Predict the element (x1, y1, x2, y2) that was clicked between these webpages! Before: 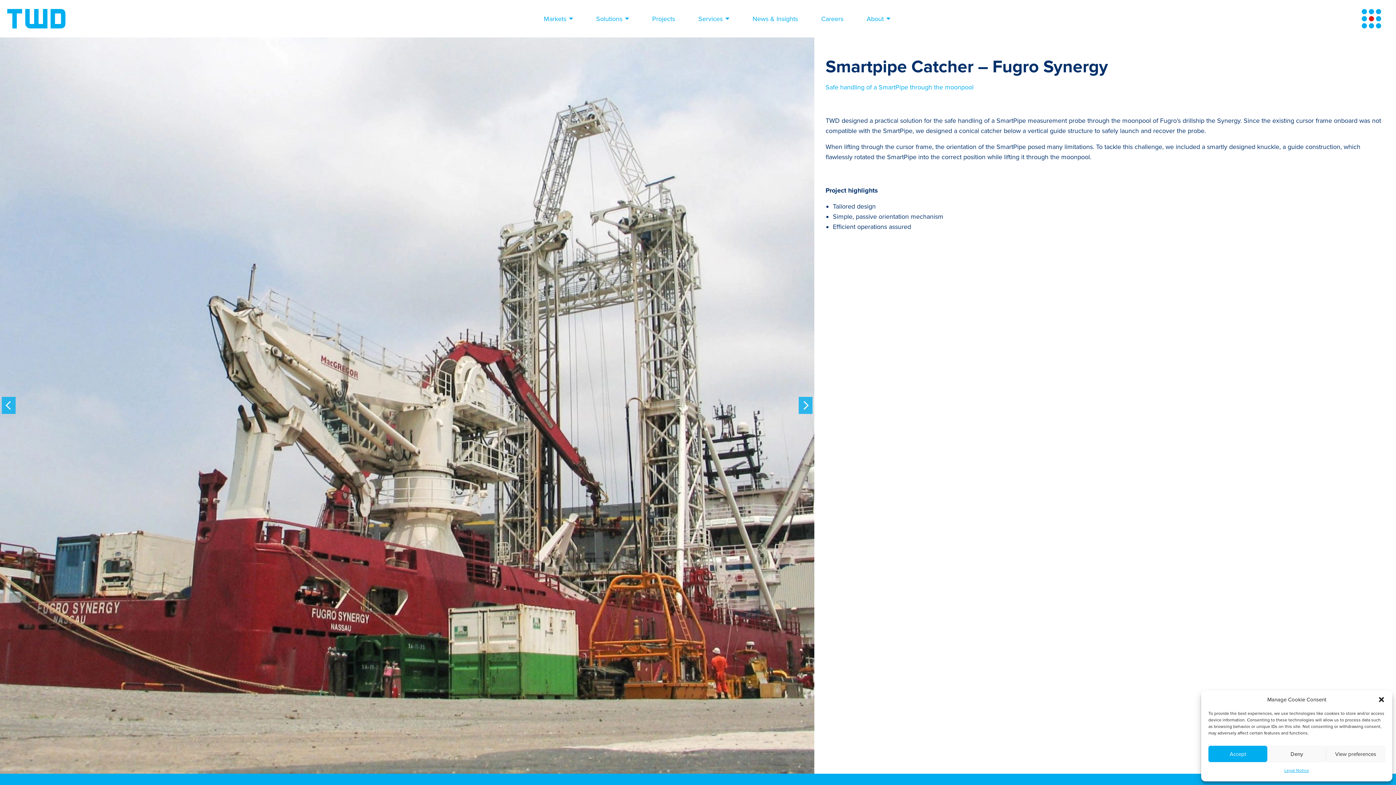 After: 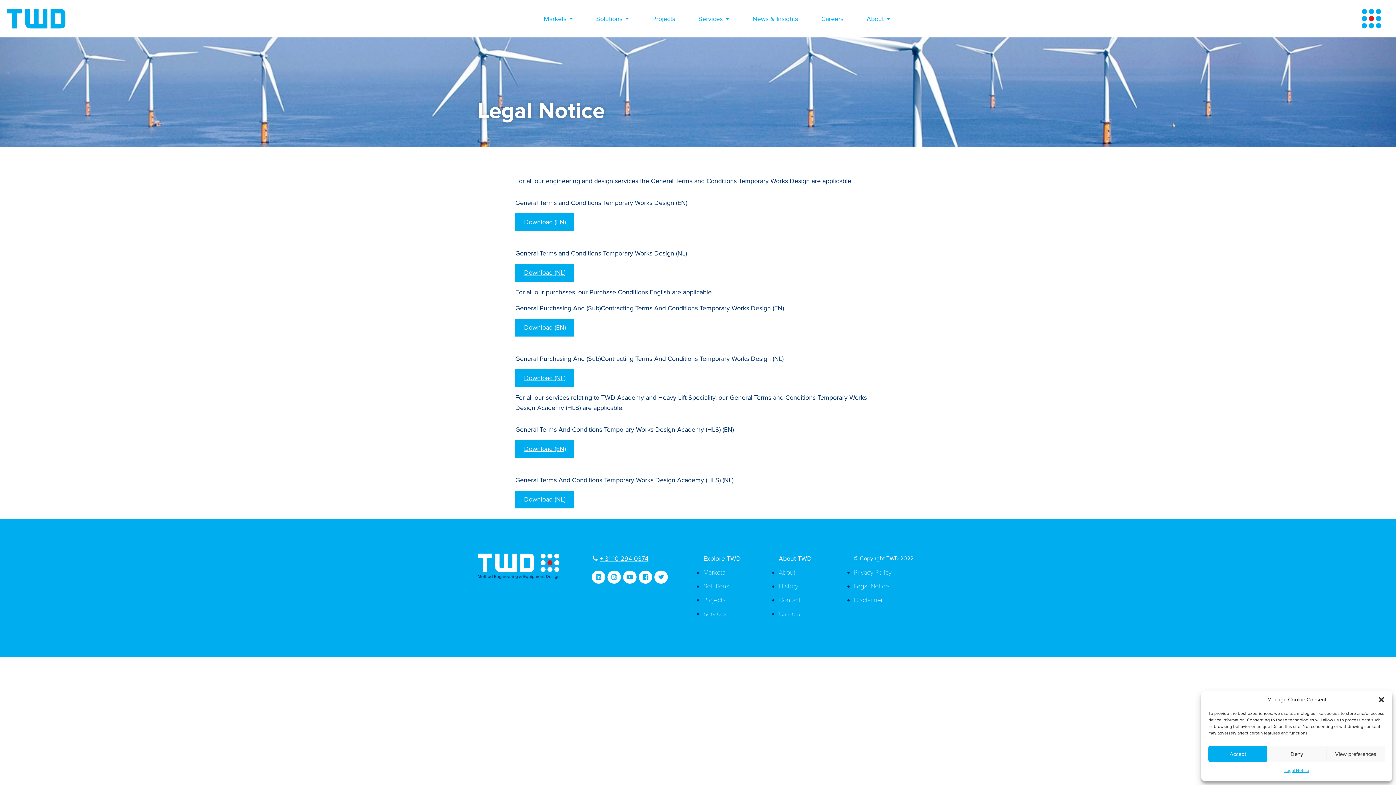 Action: bbox: (1284, 766, 1309, 776) label: Legal Notice